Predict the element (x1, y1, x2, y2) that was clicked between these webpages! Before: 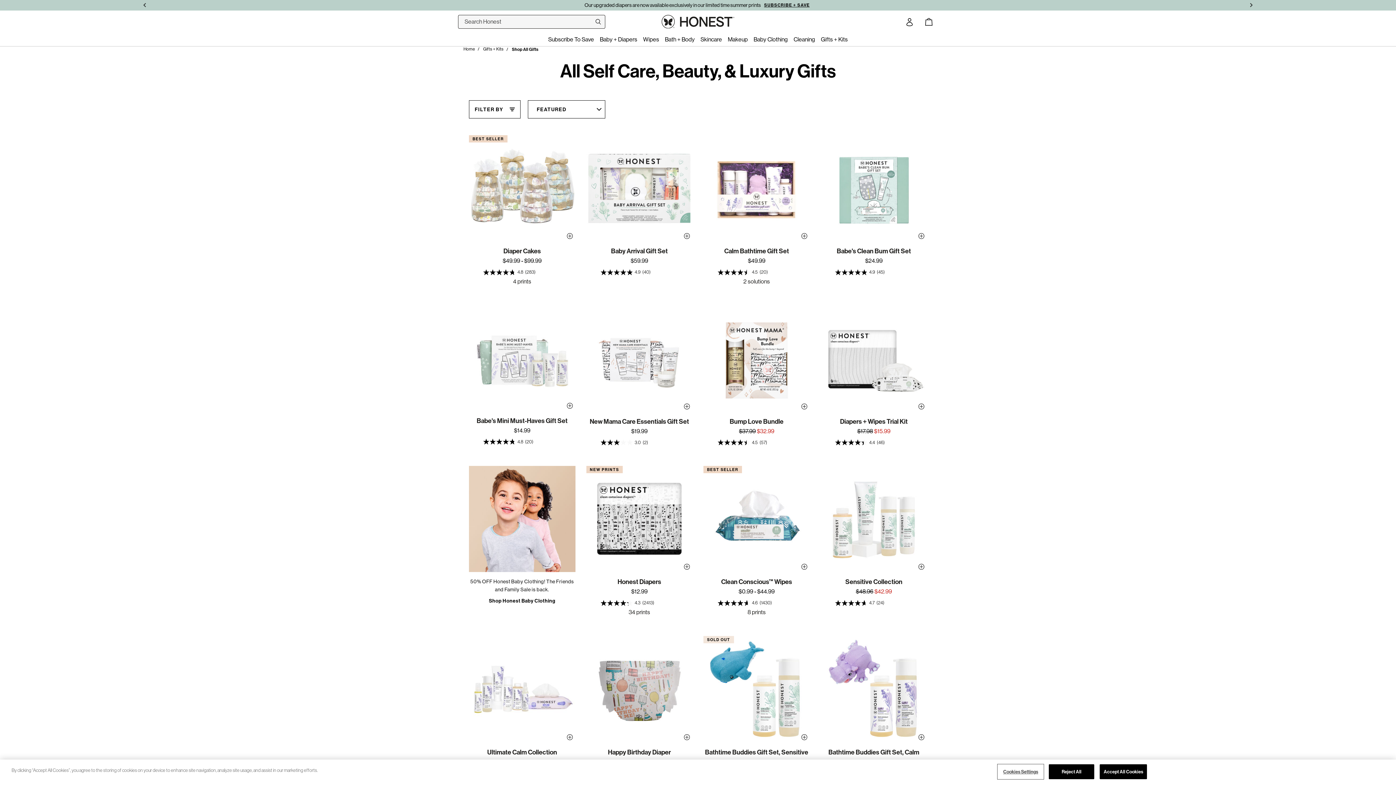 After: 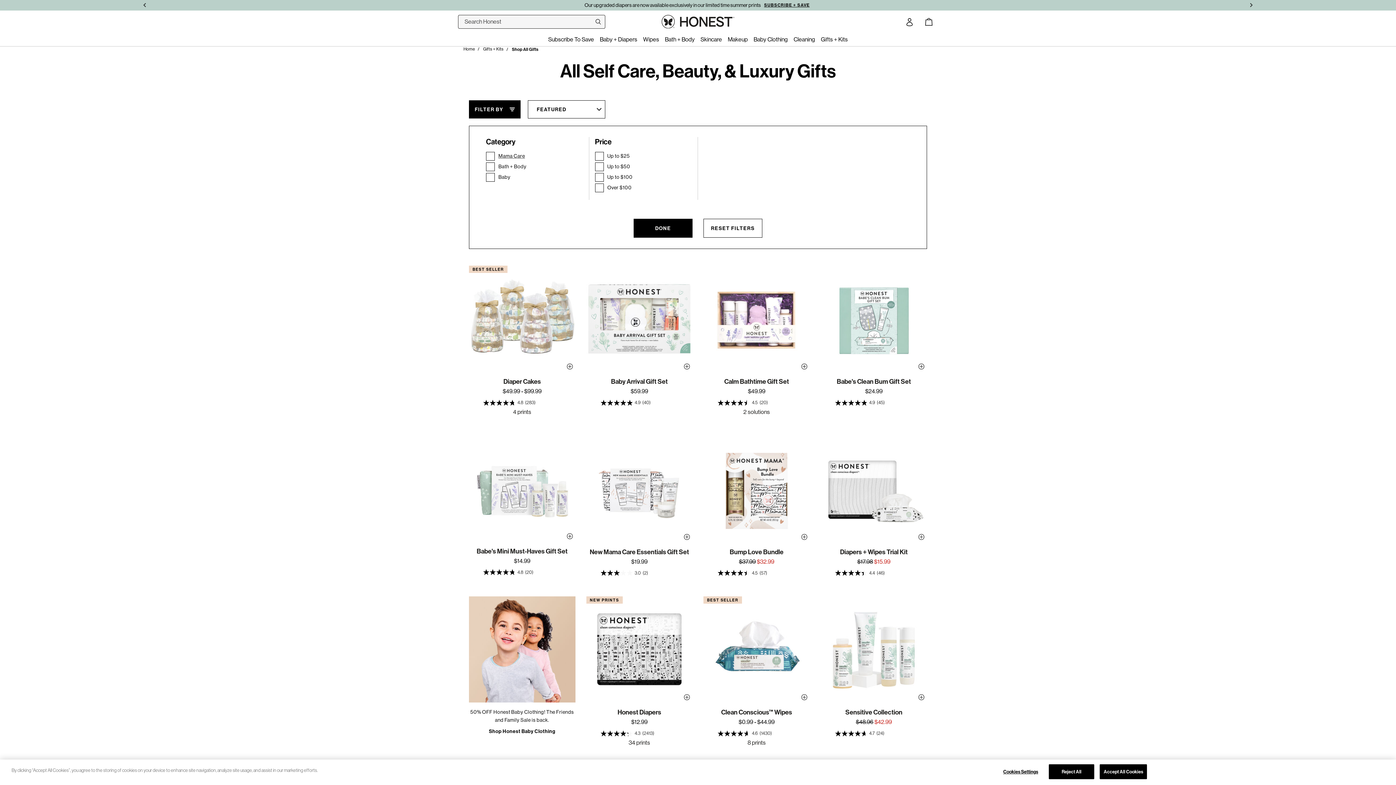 Action: bbox: (469, 99, 520, 118) label: Filter By, This will open a widget where we can filter the products based on the category, size, etc...